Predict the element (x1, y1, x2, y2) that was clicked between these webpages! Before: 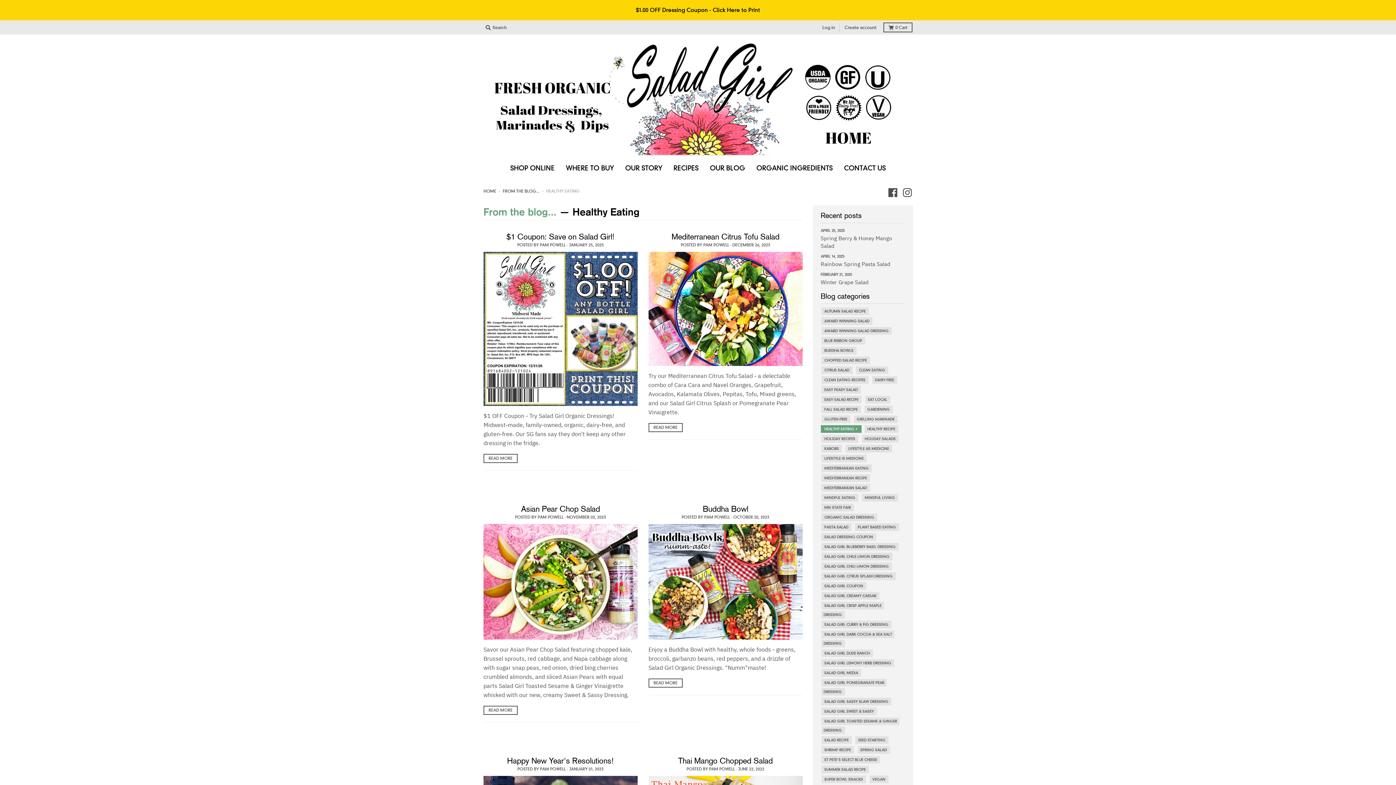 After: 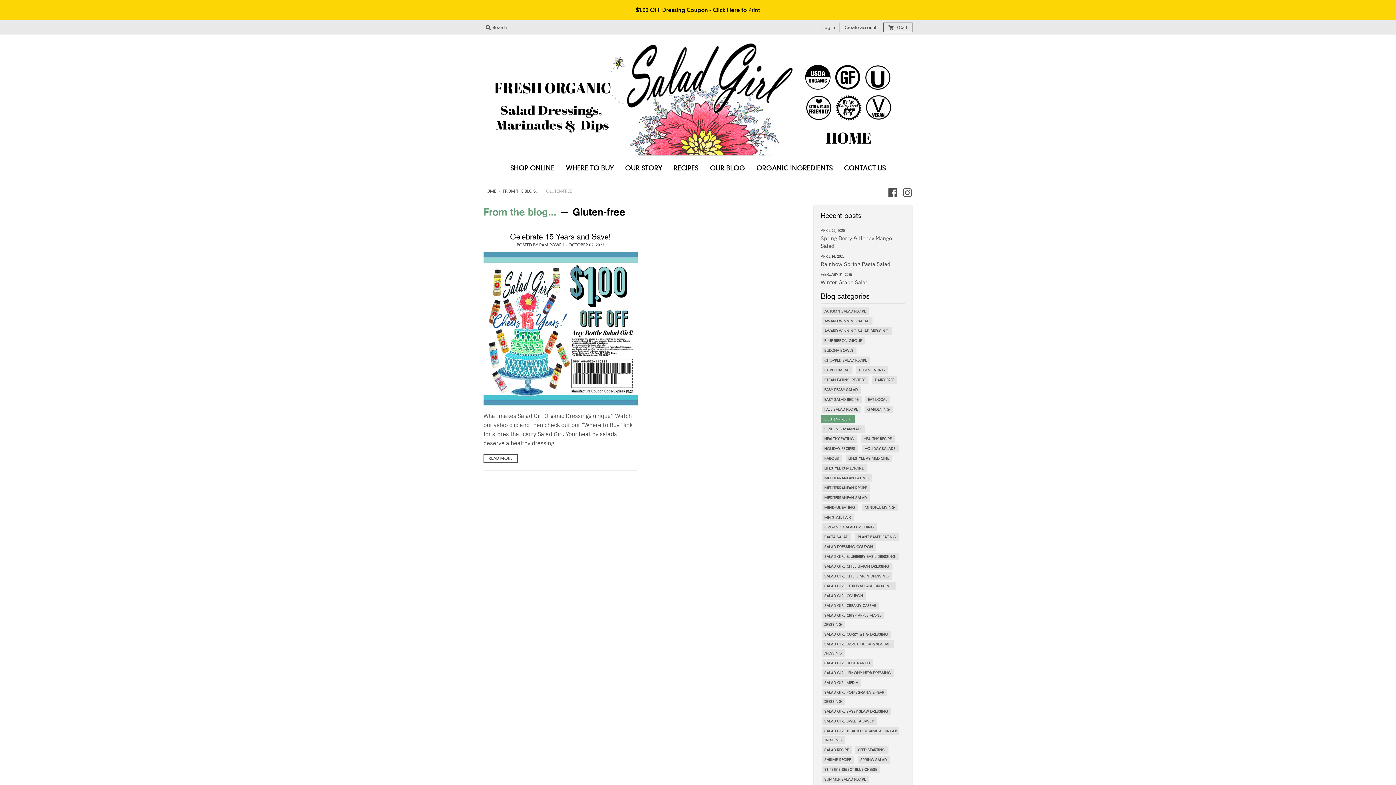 Action: bbox: (823, 415, 848, 423) label: GLUTEN-FREE